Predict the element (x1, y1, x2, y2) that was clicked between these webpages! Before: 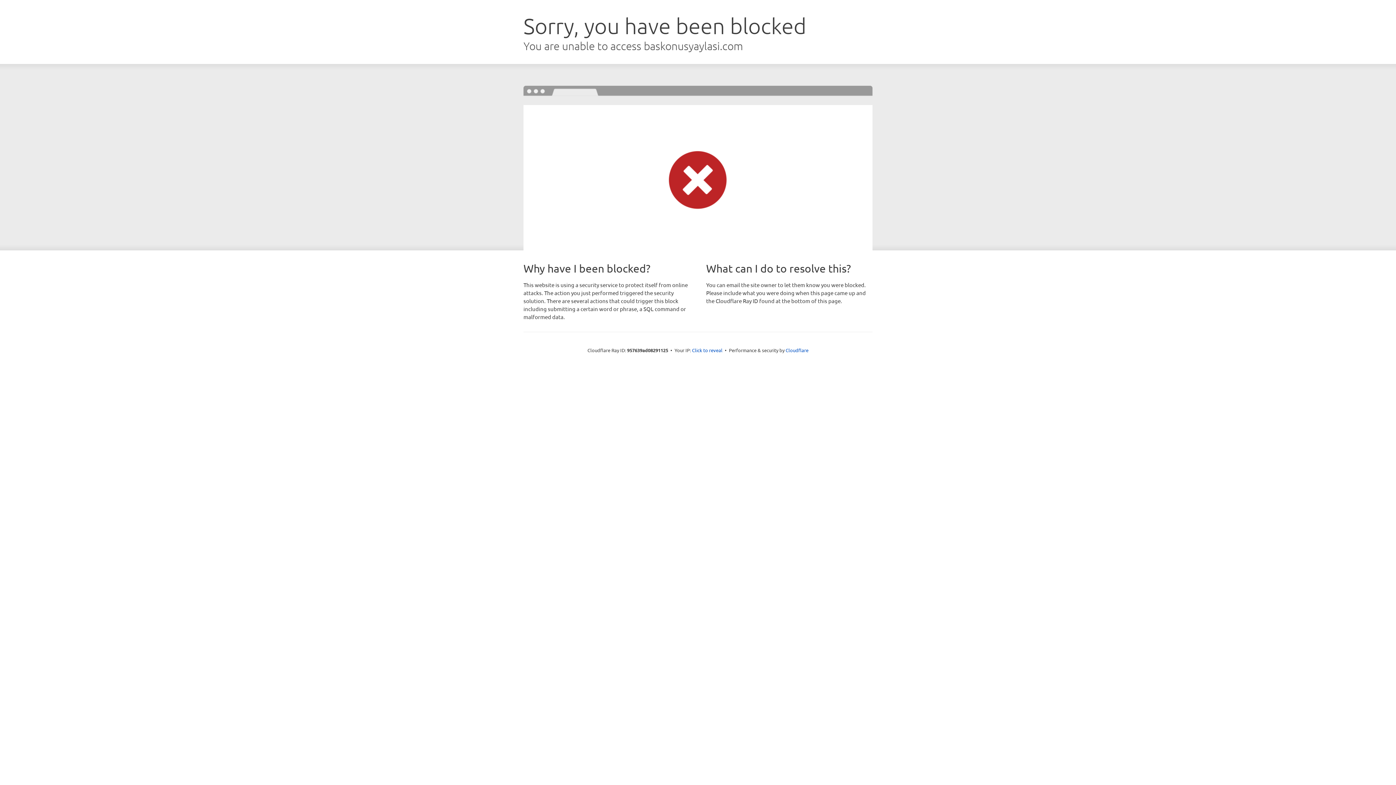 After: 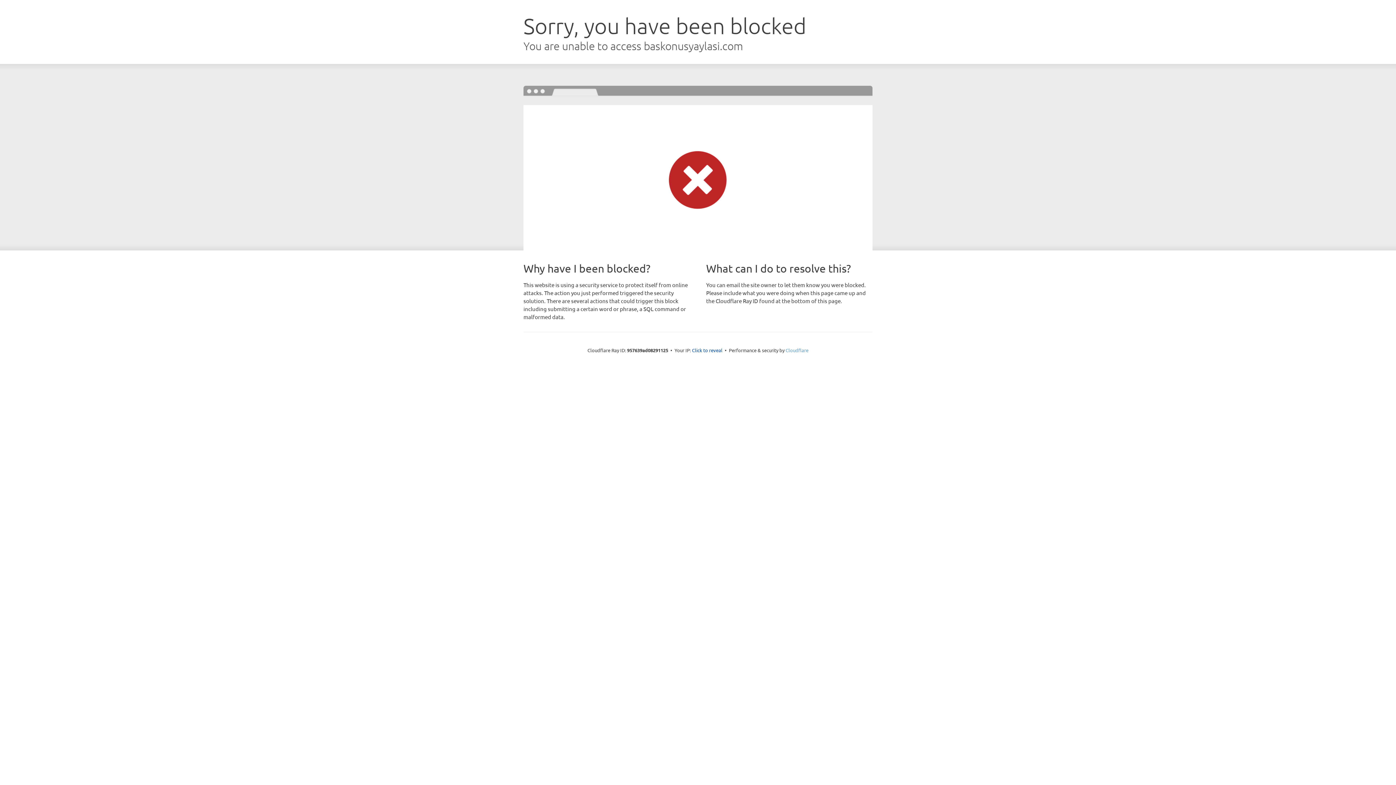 Action: bbox: (785, 347, 808, 353) label: Cloudflare